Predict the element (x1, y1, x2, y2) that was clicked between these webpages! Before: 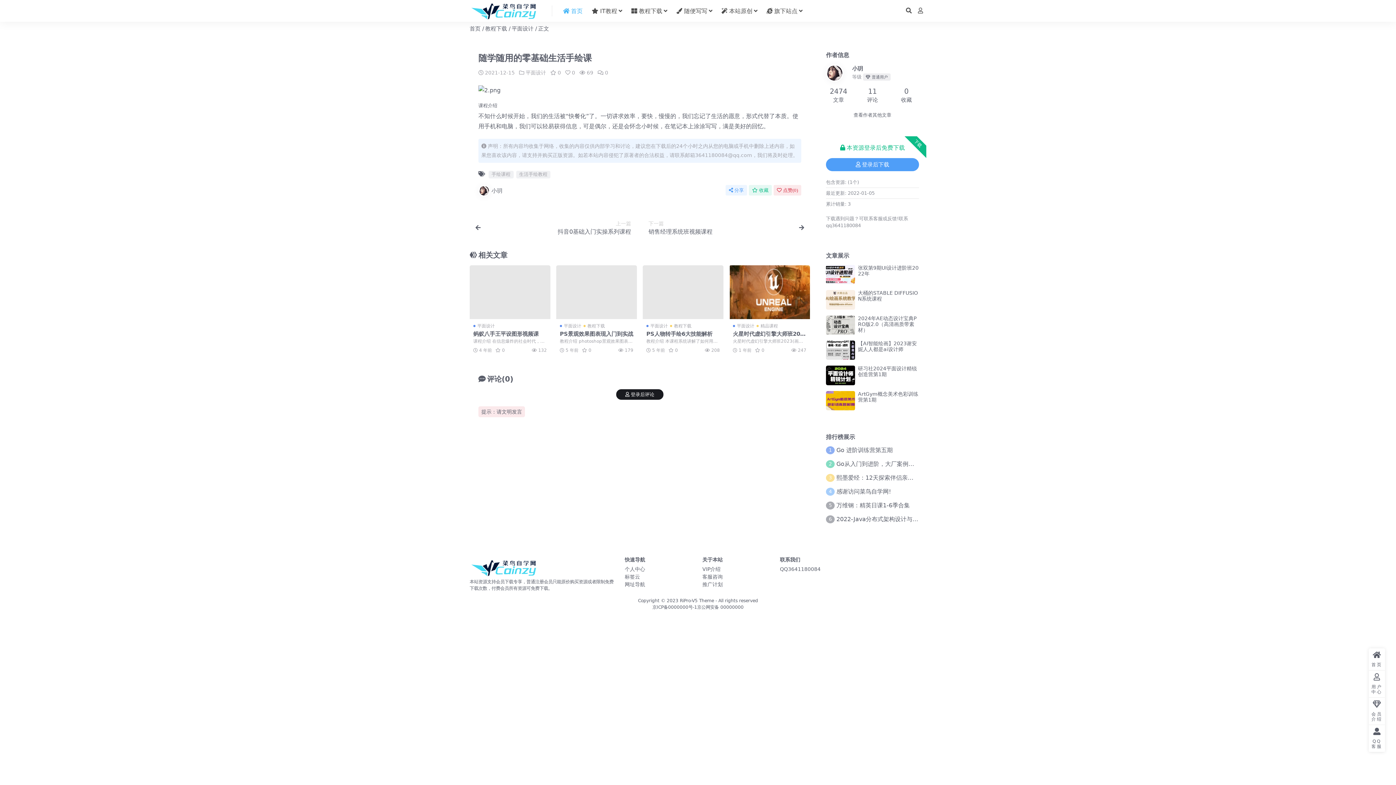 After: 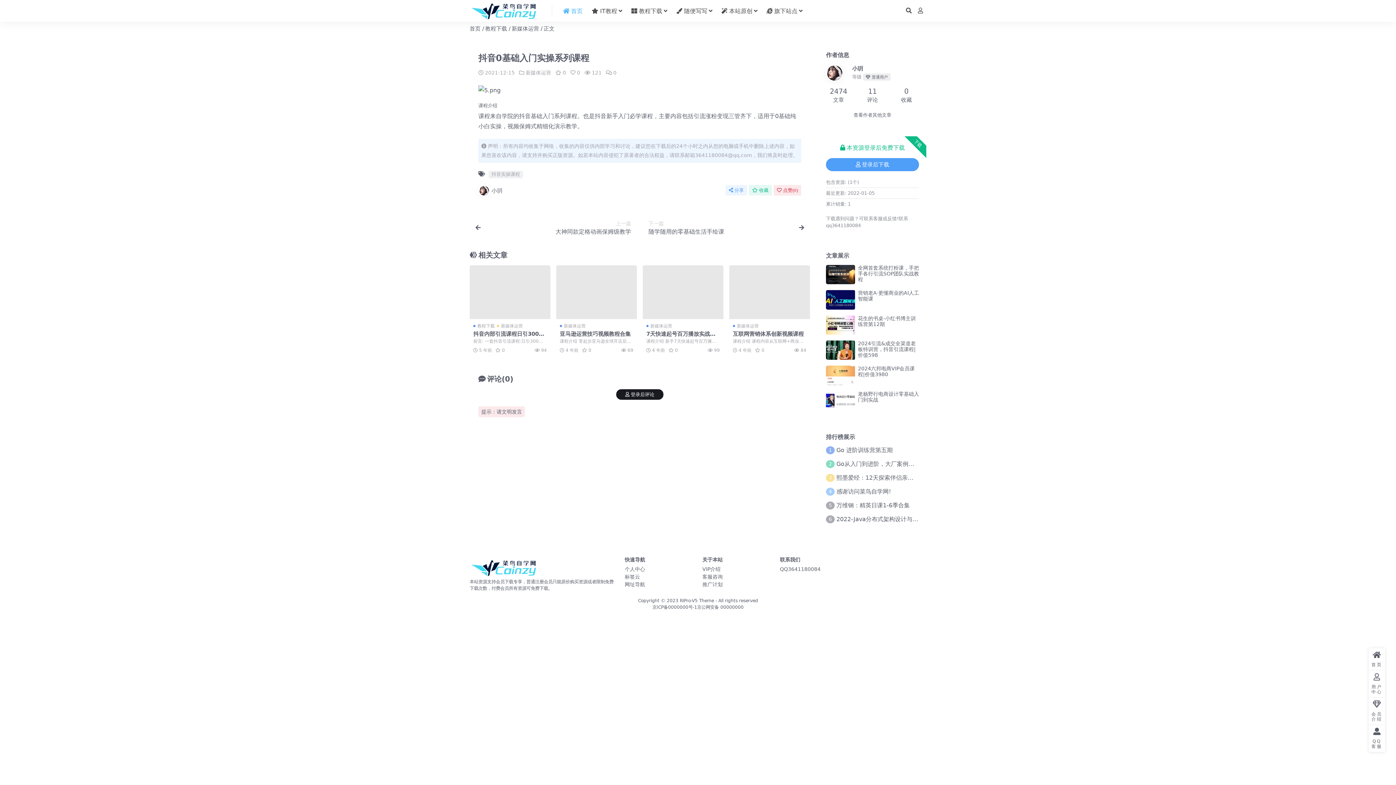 Action: label: 上一篇
抖音0基础入门实操系列课程 bbox: (469, 214, 637, 242)